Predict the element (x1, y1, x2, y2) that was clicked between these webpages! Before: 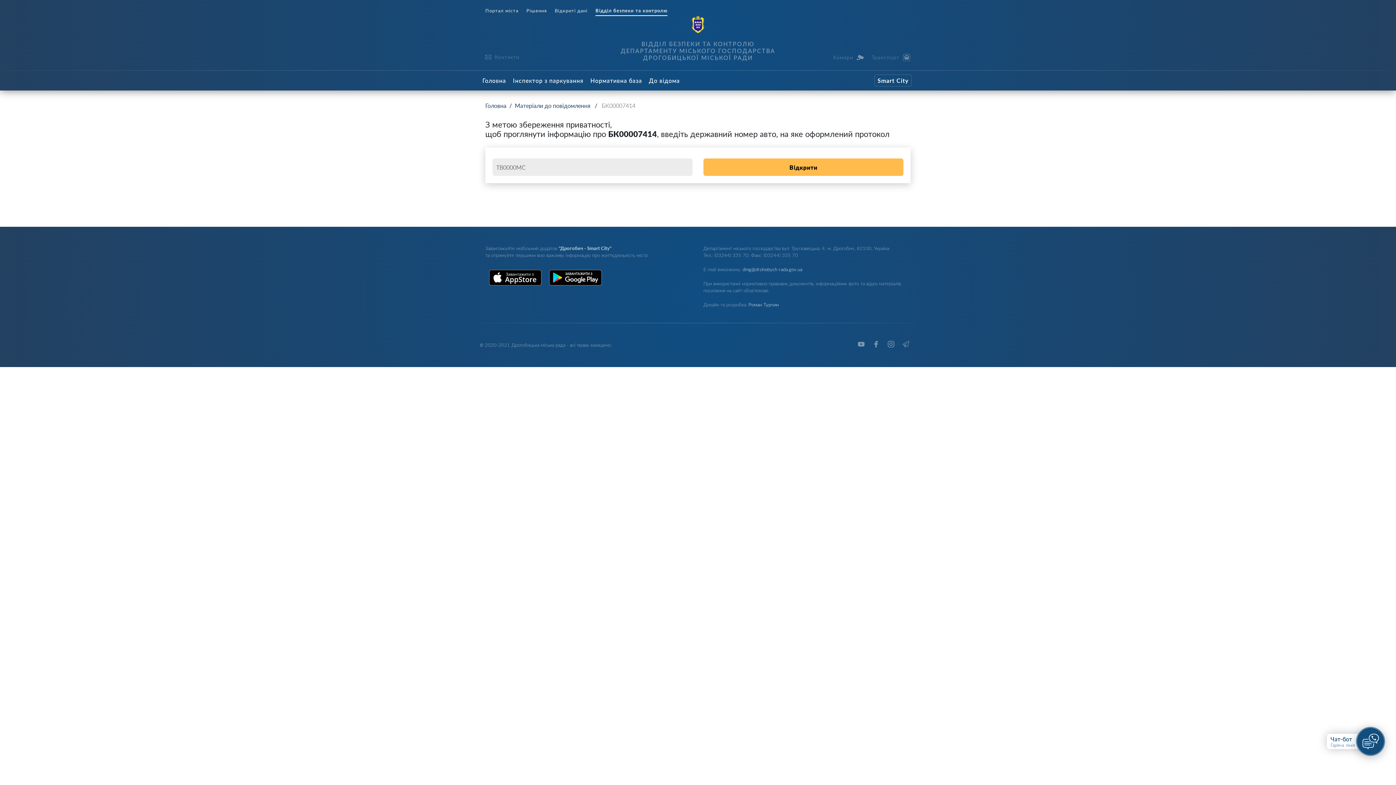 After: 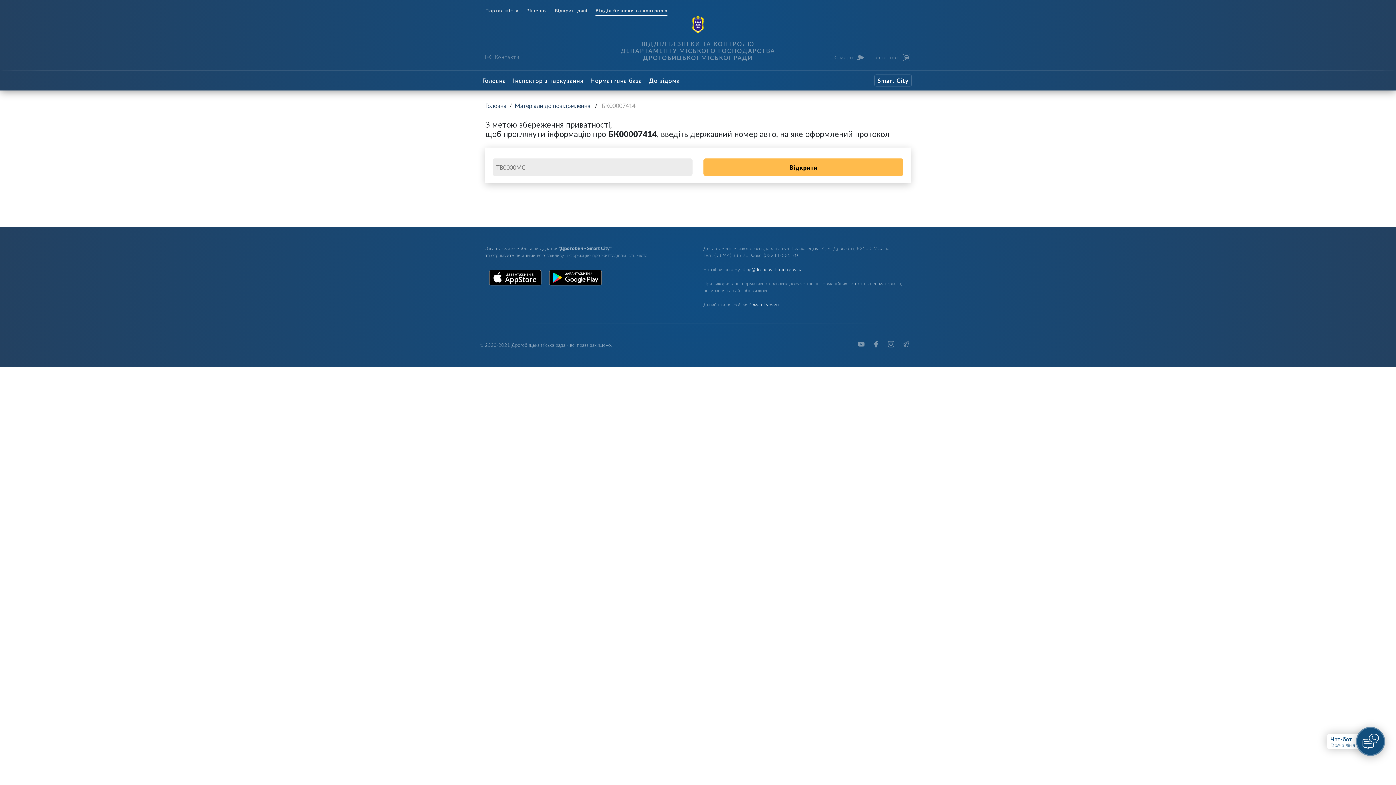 Action: bbox: (485, 266, 545, 291)